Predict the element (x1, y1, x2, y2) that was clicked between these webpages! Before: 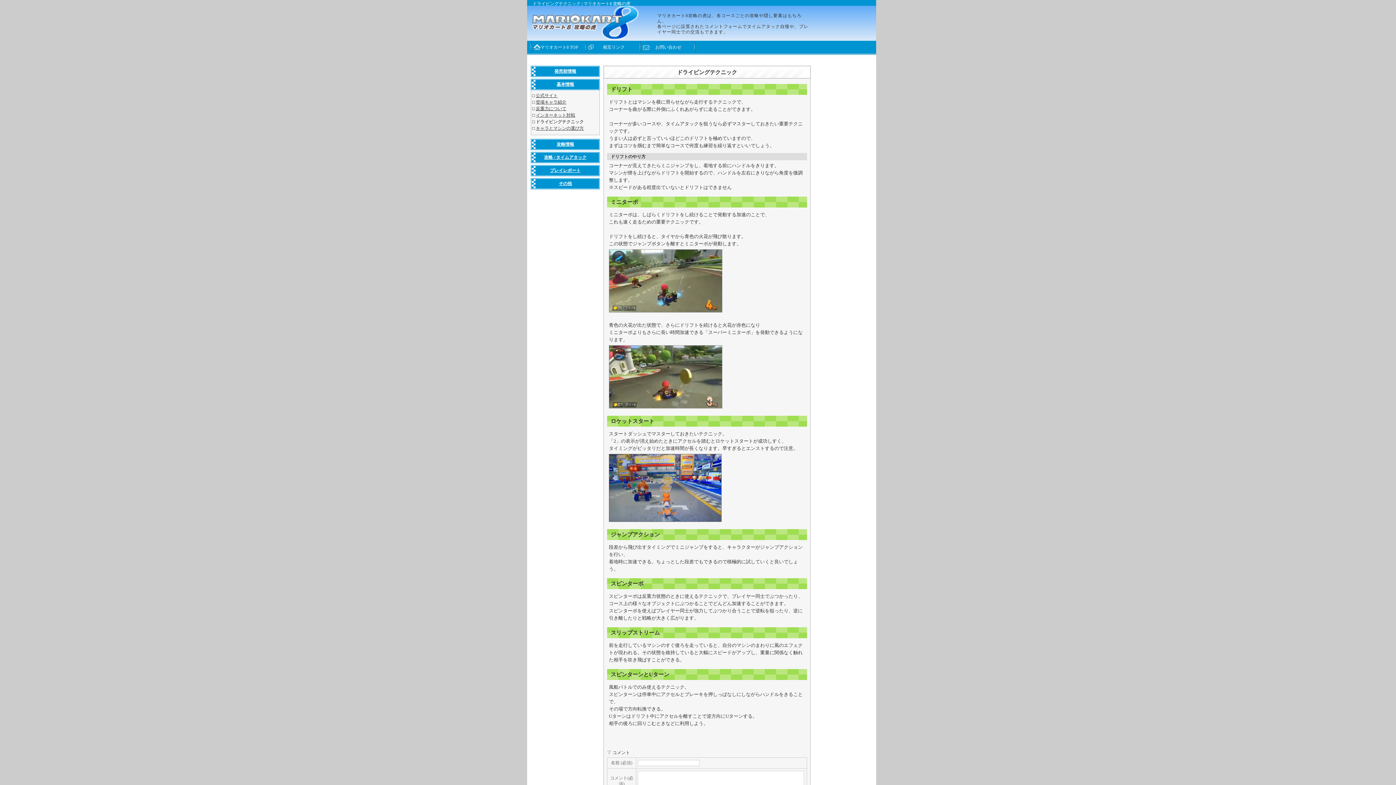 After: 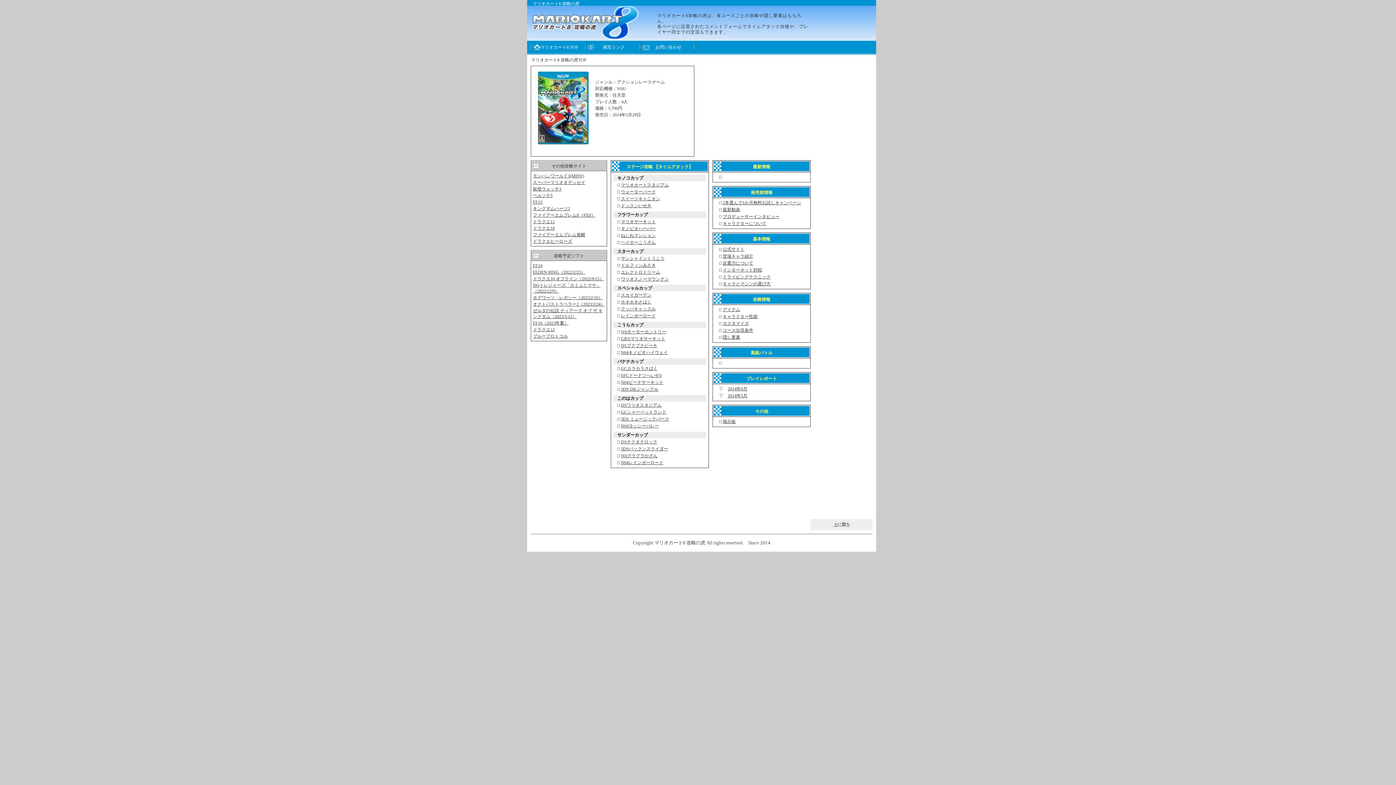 Action: bbox: (530, 40, 585, 53) label: マリオカート8 TOP